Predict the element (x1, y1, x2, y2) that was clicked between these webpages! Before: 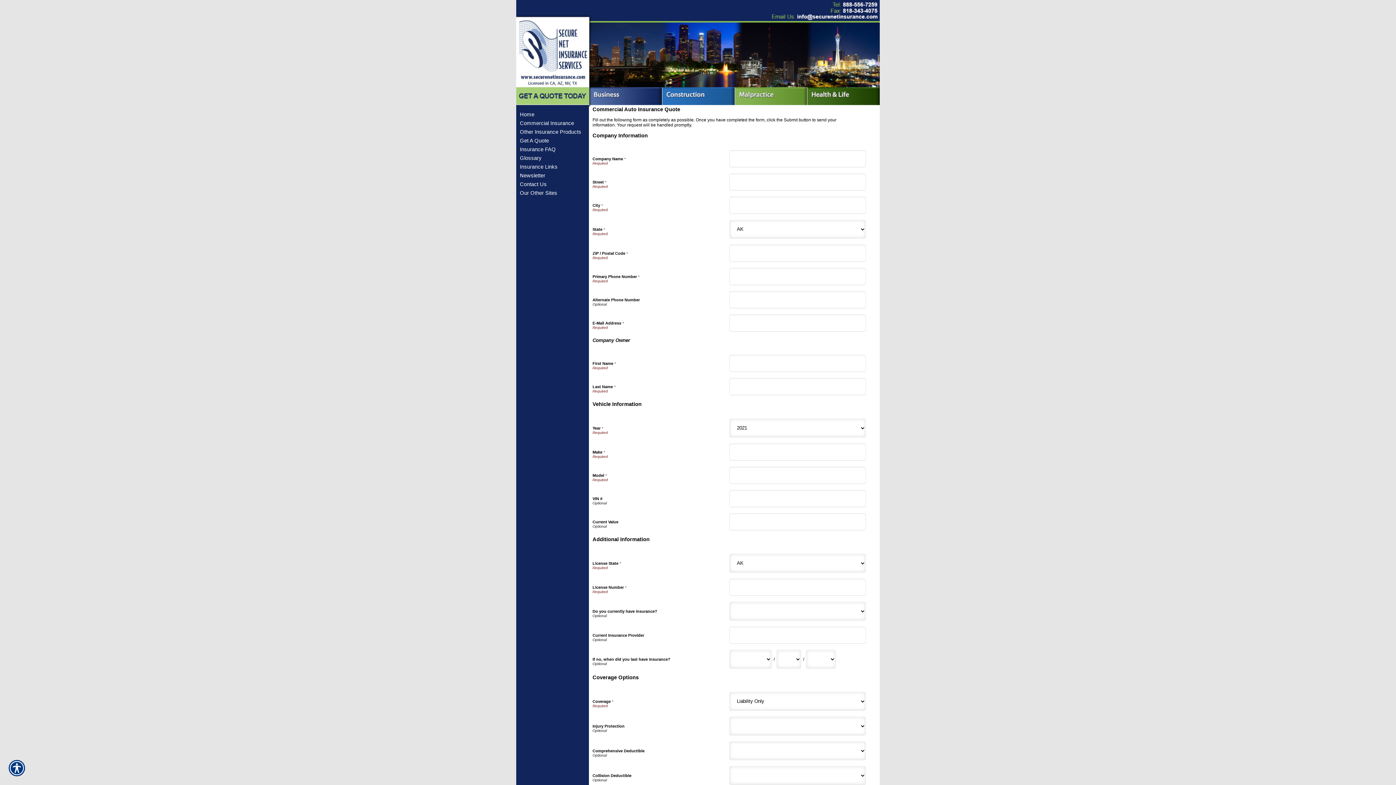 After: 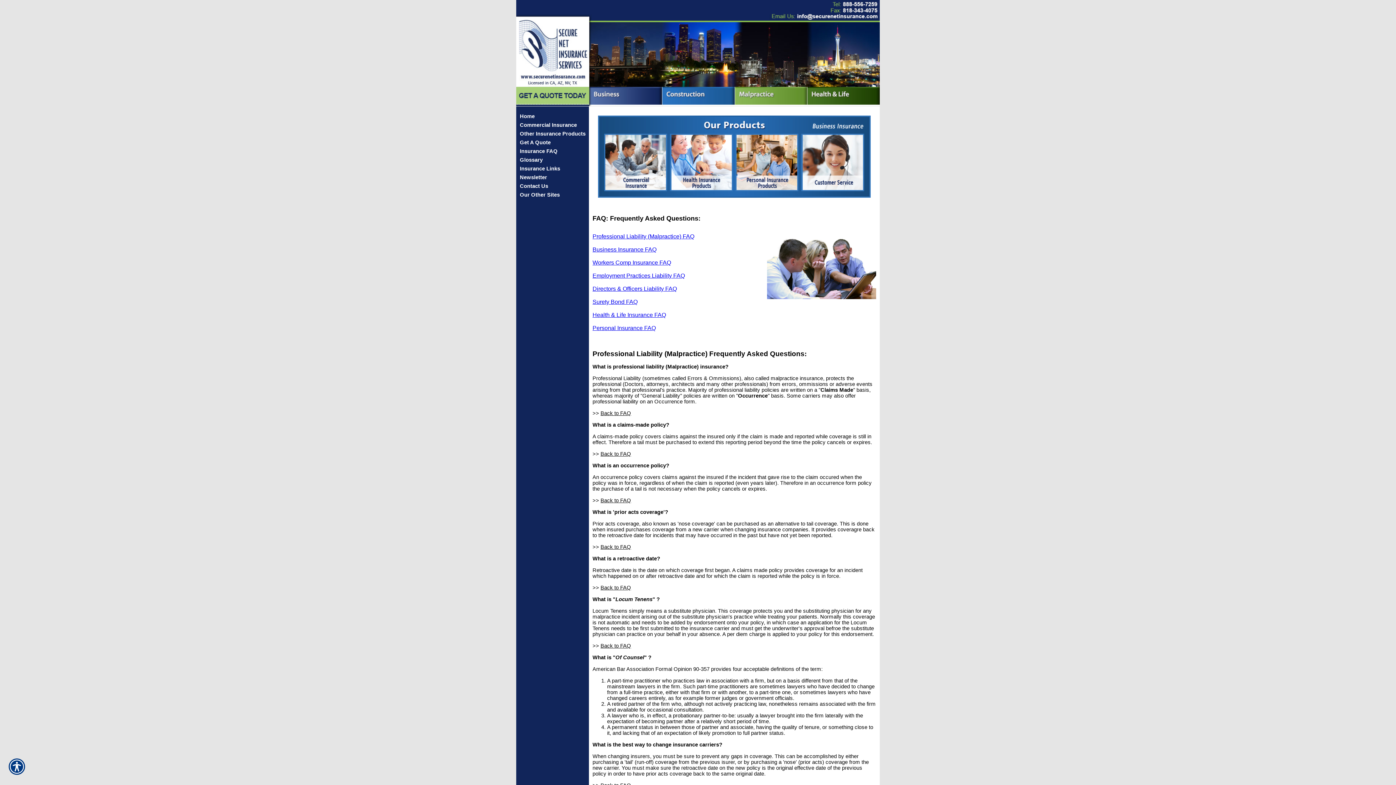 Action: bbox: (520, 146, 556, 152) label: Insurance FAQ